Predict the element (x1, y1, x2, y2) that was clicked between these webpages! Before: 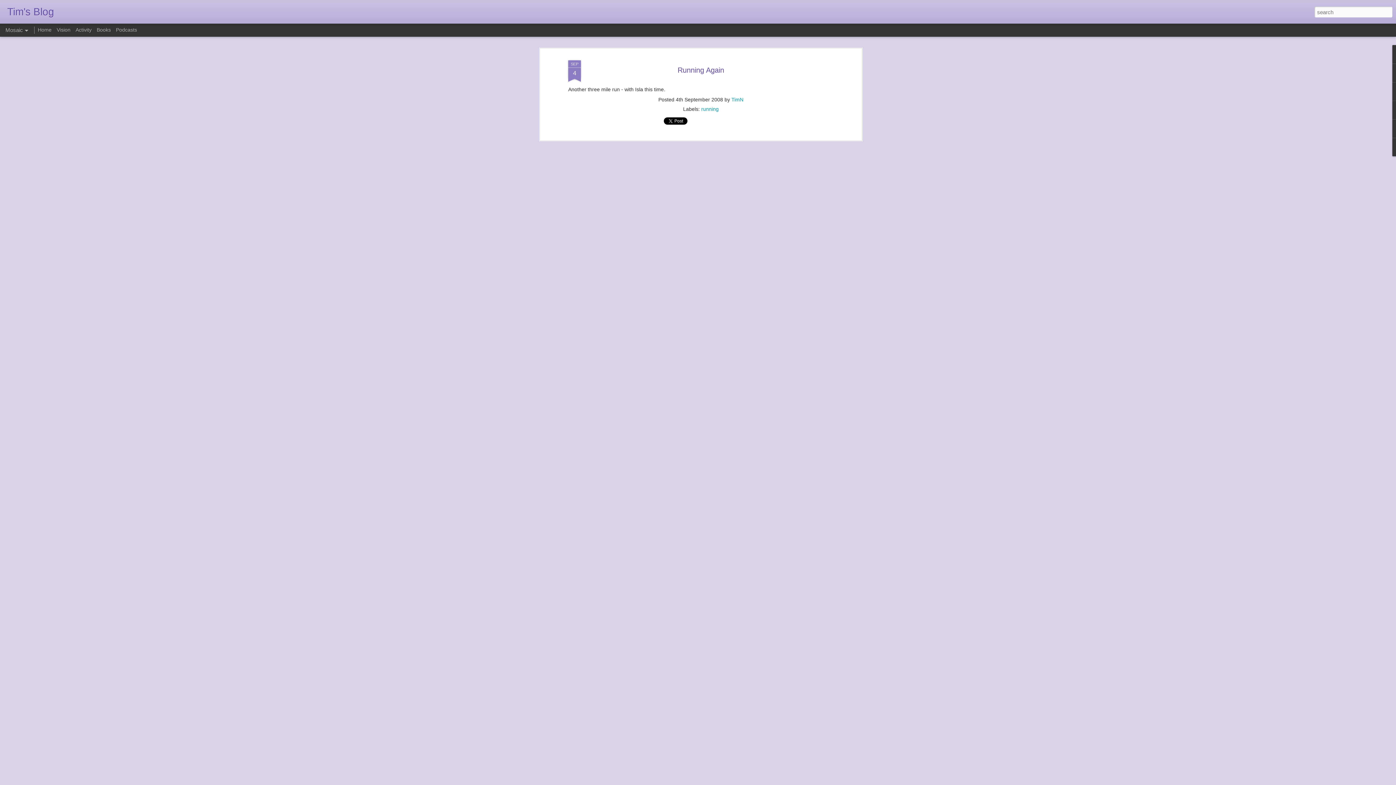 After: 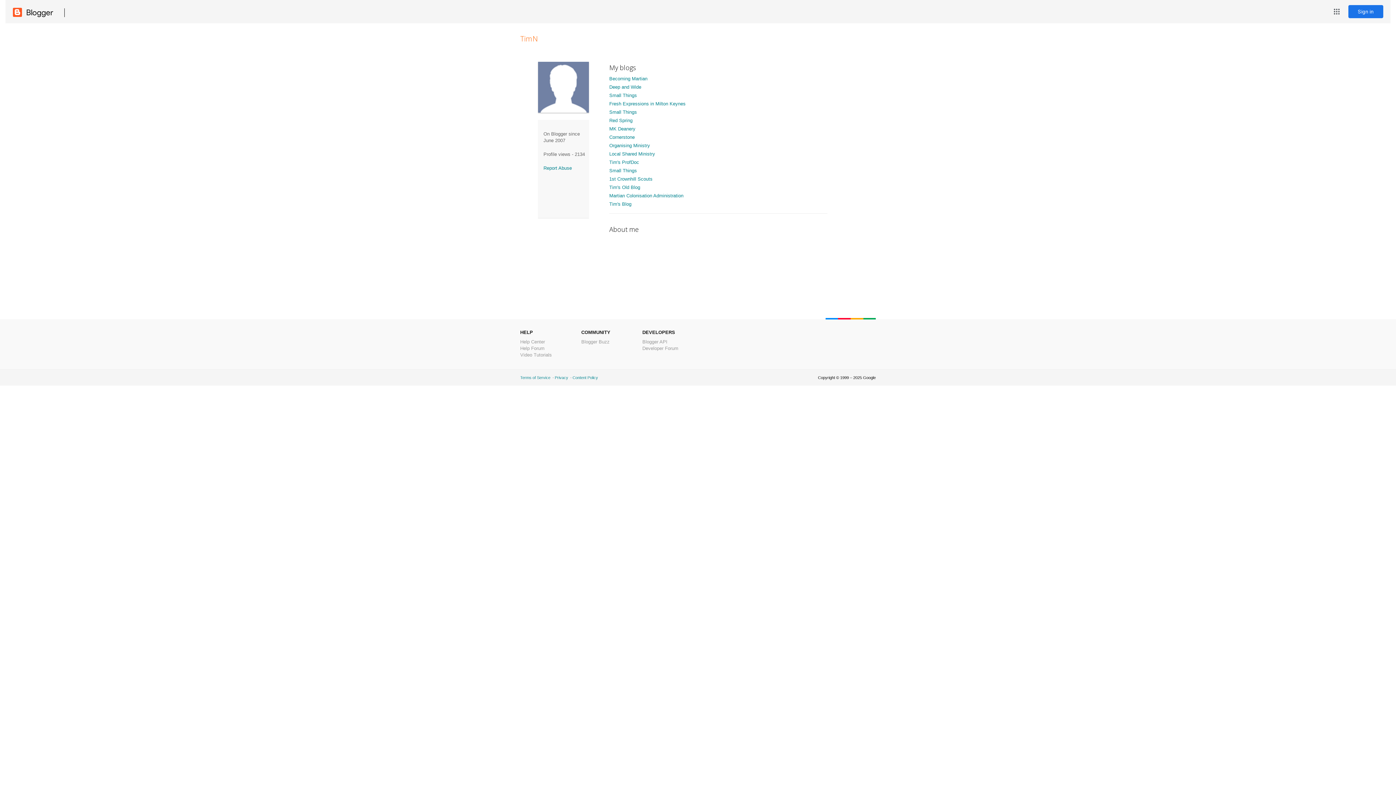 Action: bbox: (731, 93, 743, 99) label: TimN